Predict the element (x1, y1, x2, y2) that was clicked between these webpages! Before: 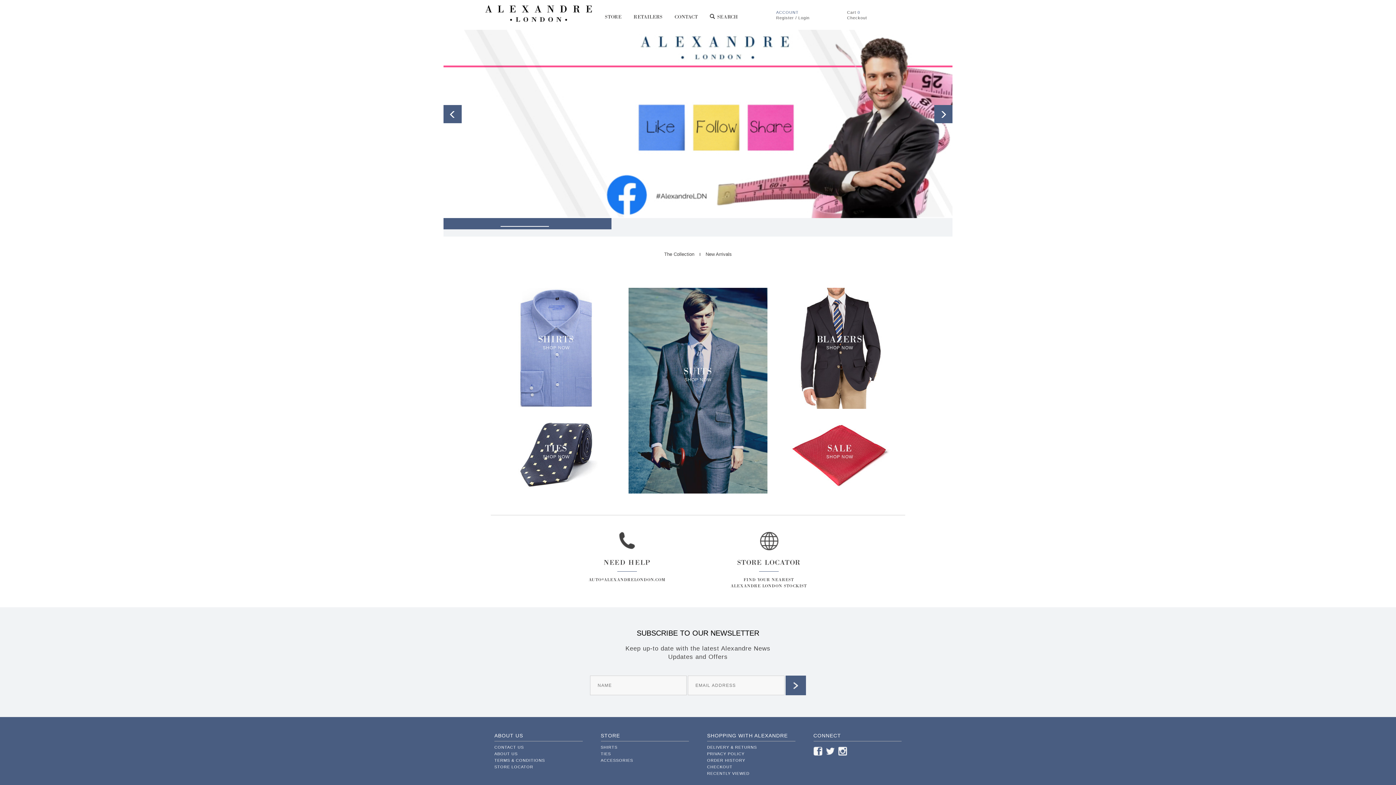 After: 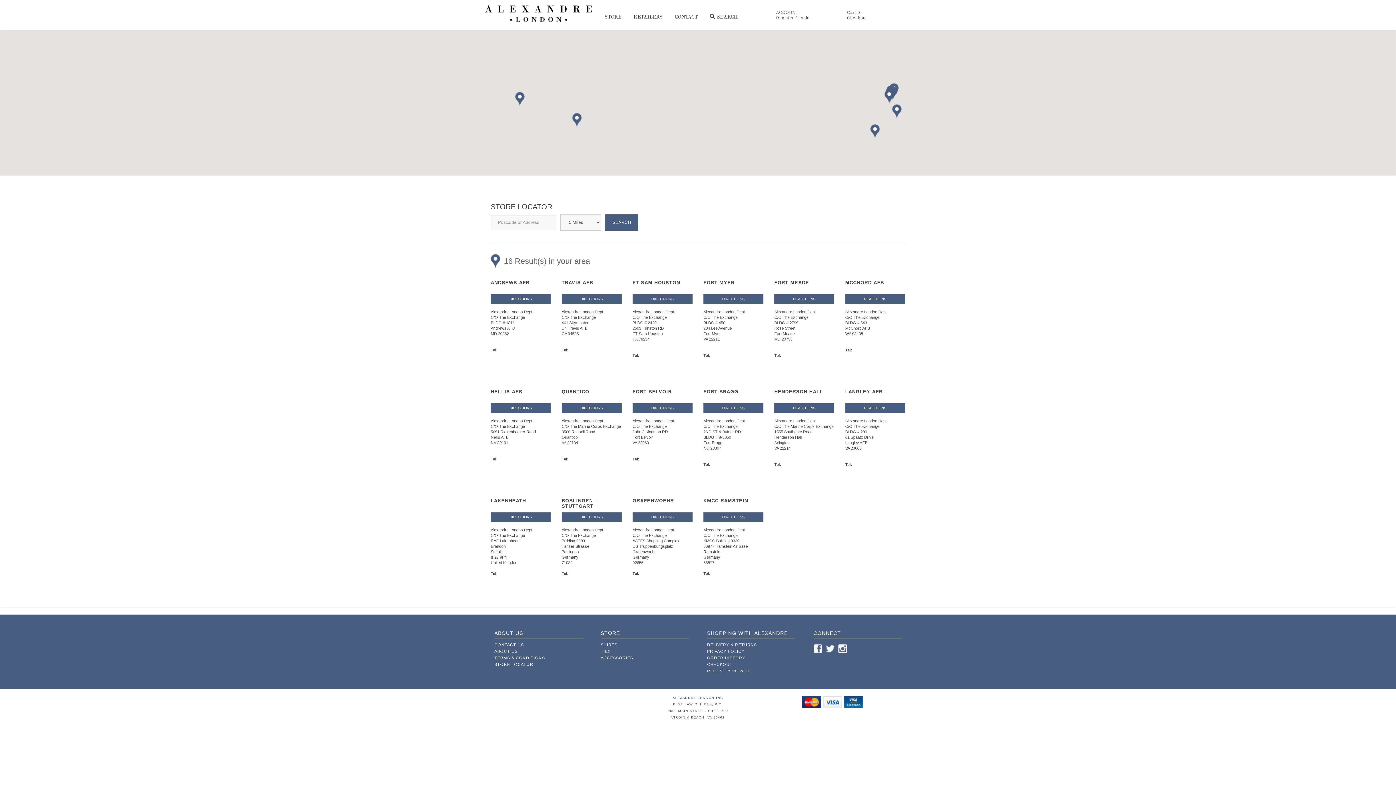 Action: label: STORE LOCATOR bbox: (494, 764, 582, 770)